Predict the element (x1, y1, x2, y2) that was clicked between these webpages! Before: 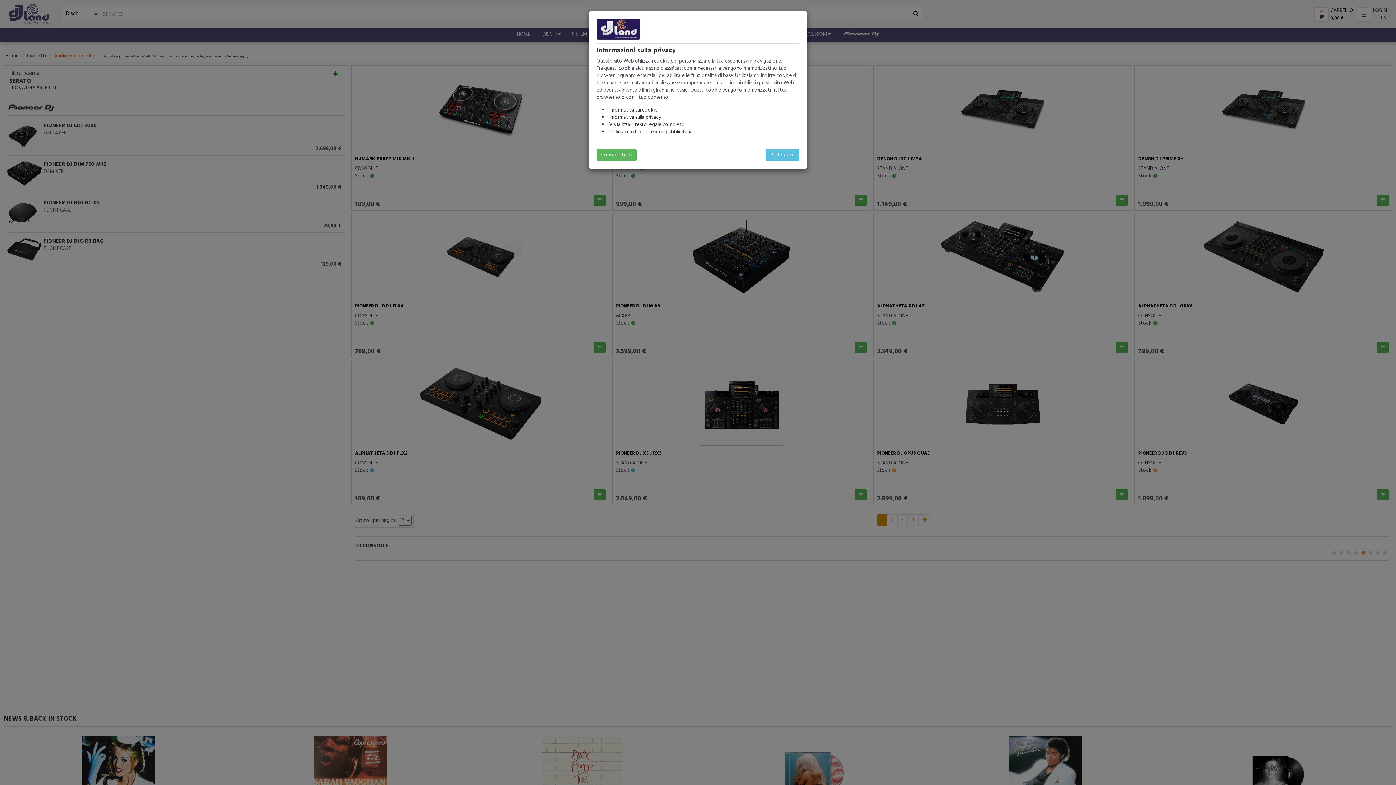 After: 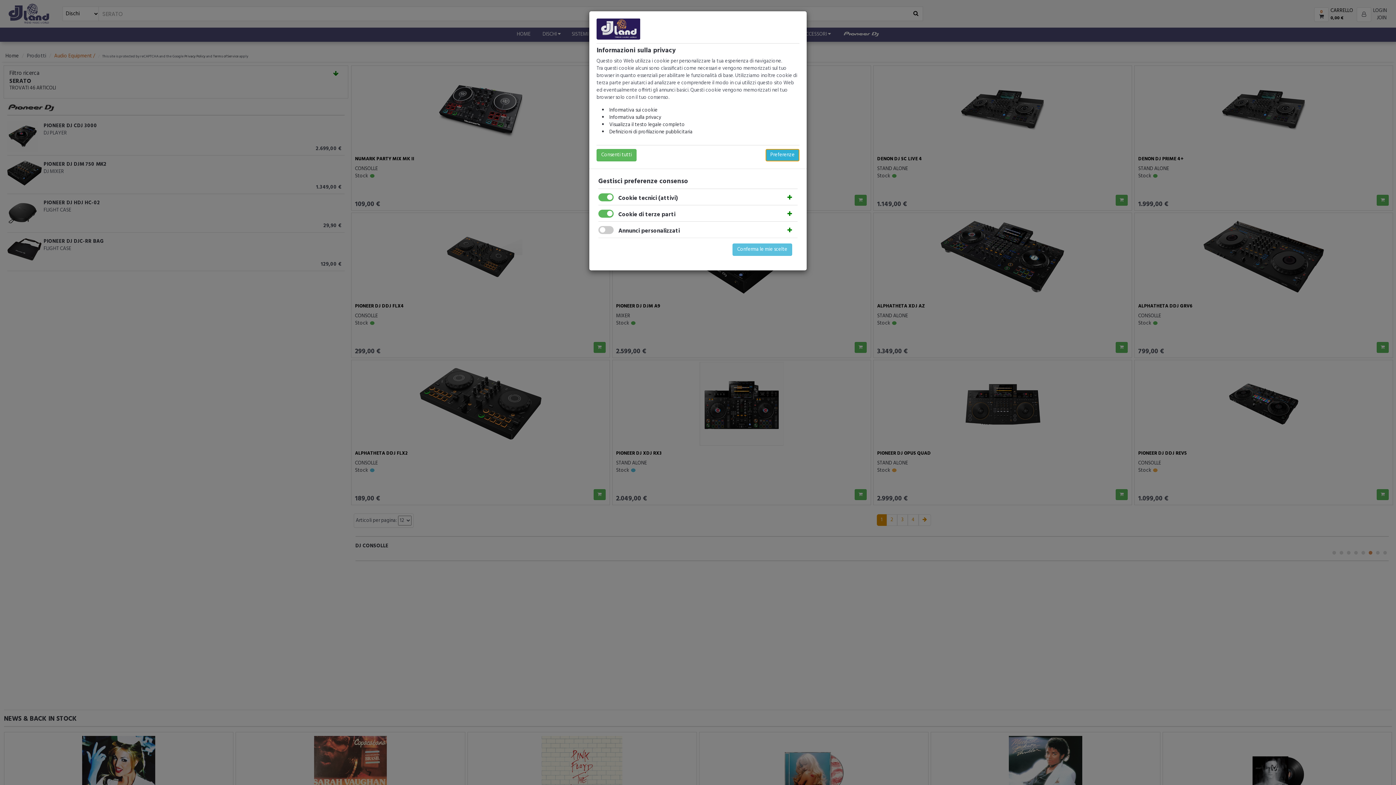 Action: label: Preferenze bbox: (765, 148, 799, 161)